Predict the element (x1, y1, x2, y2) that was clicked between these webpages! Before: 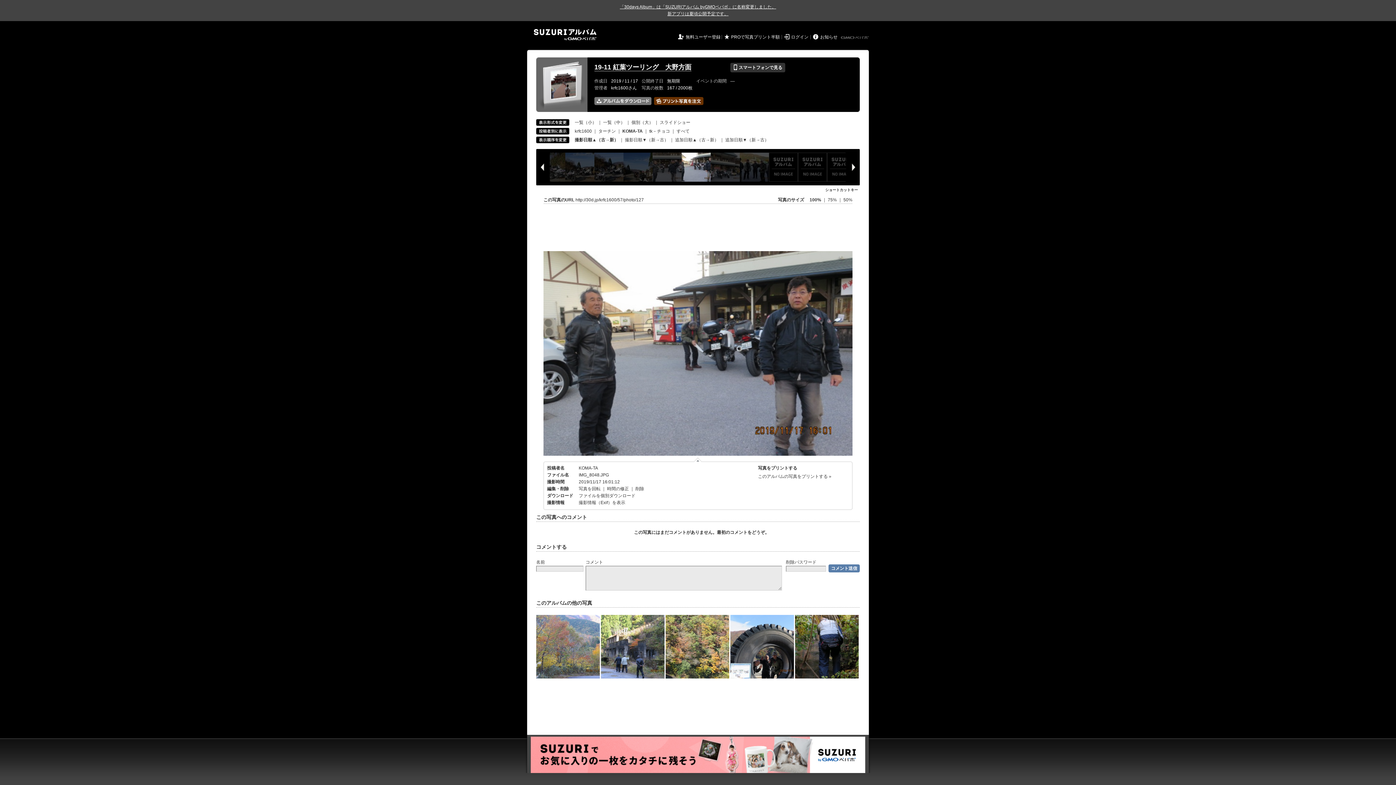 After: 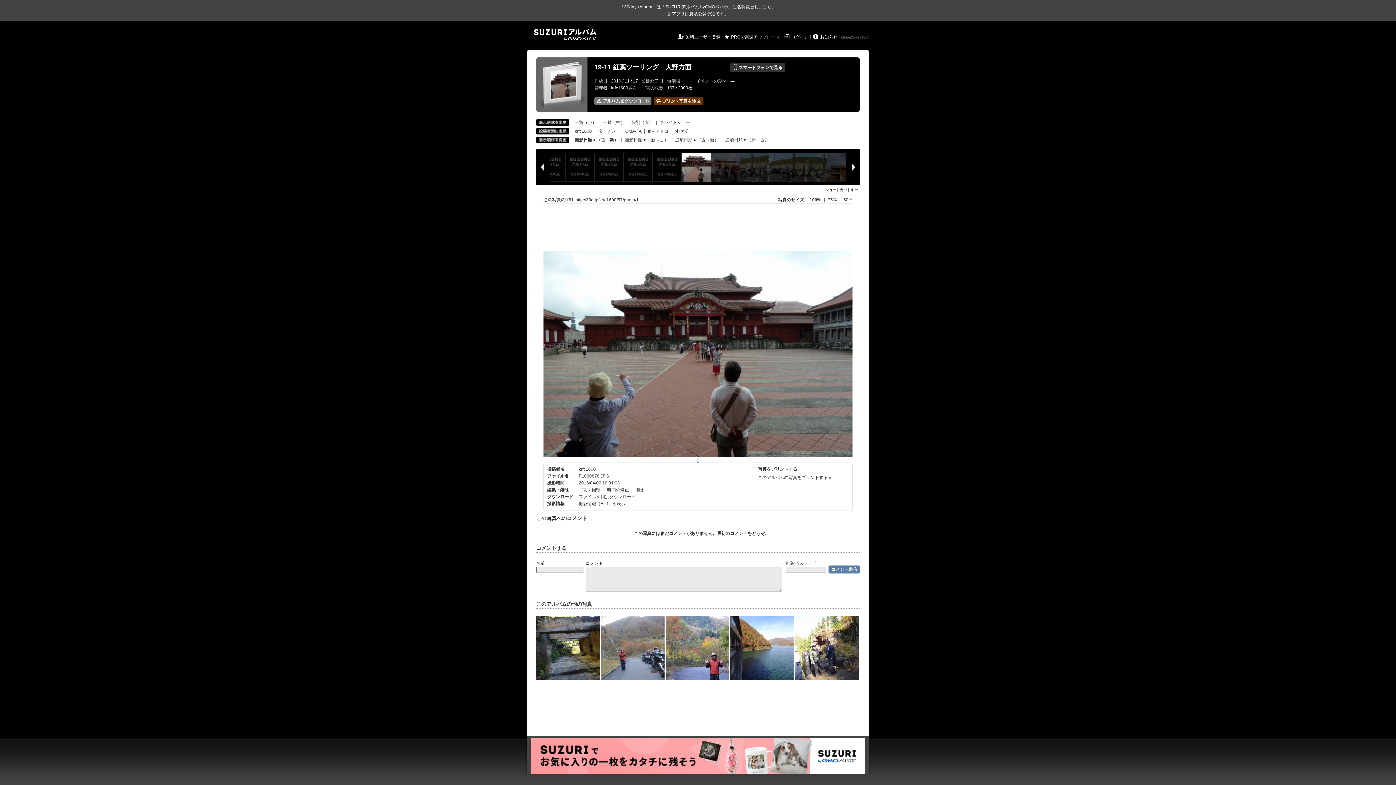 Action: bbox: (676, 128, 689, 133) label: すべて